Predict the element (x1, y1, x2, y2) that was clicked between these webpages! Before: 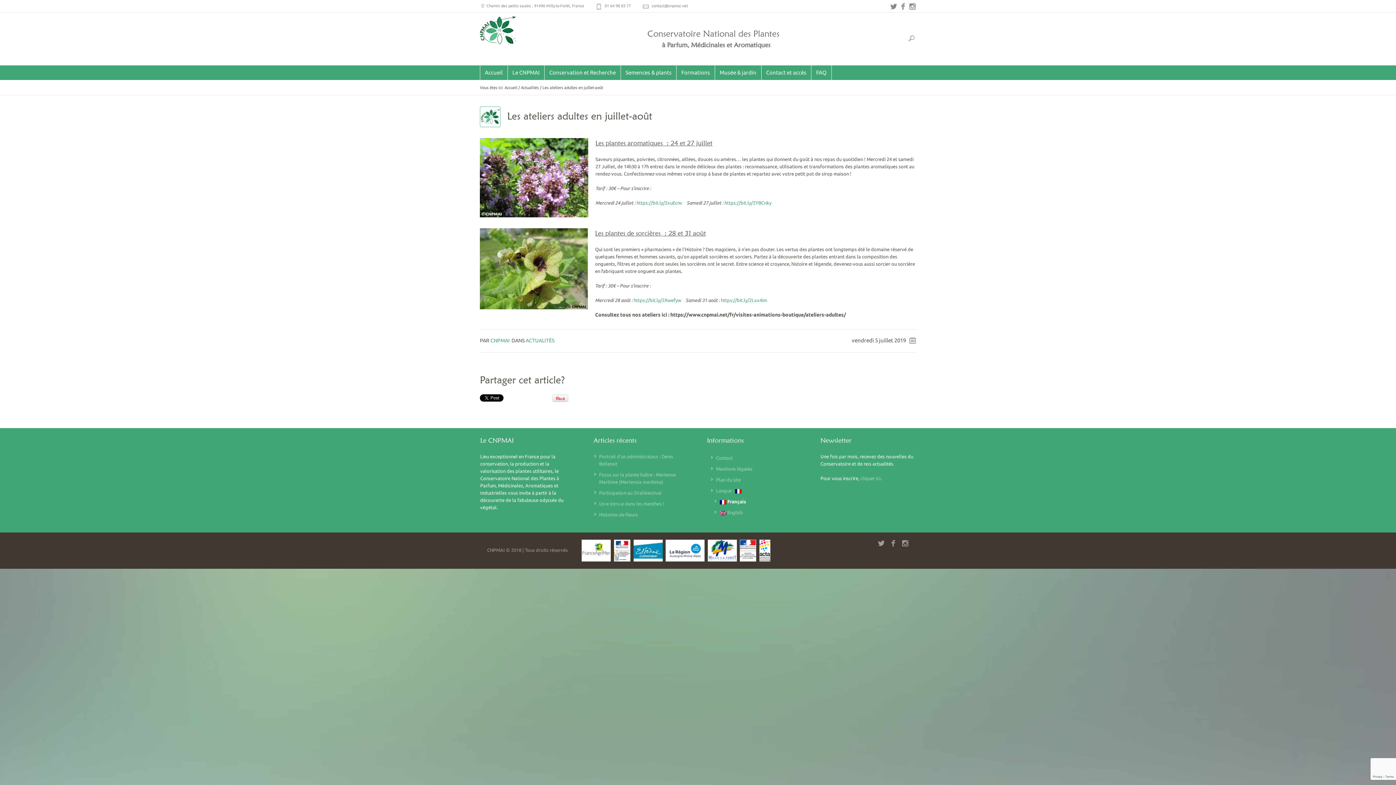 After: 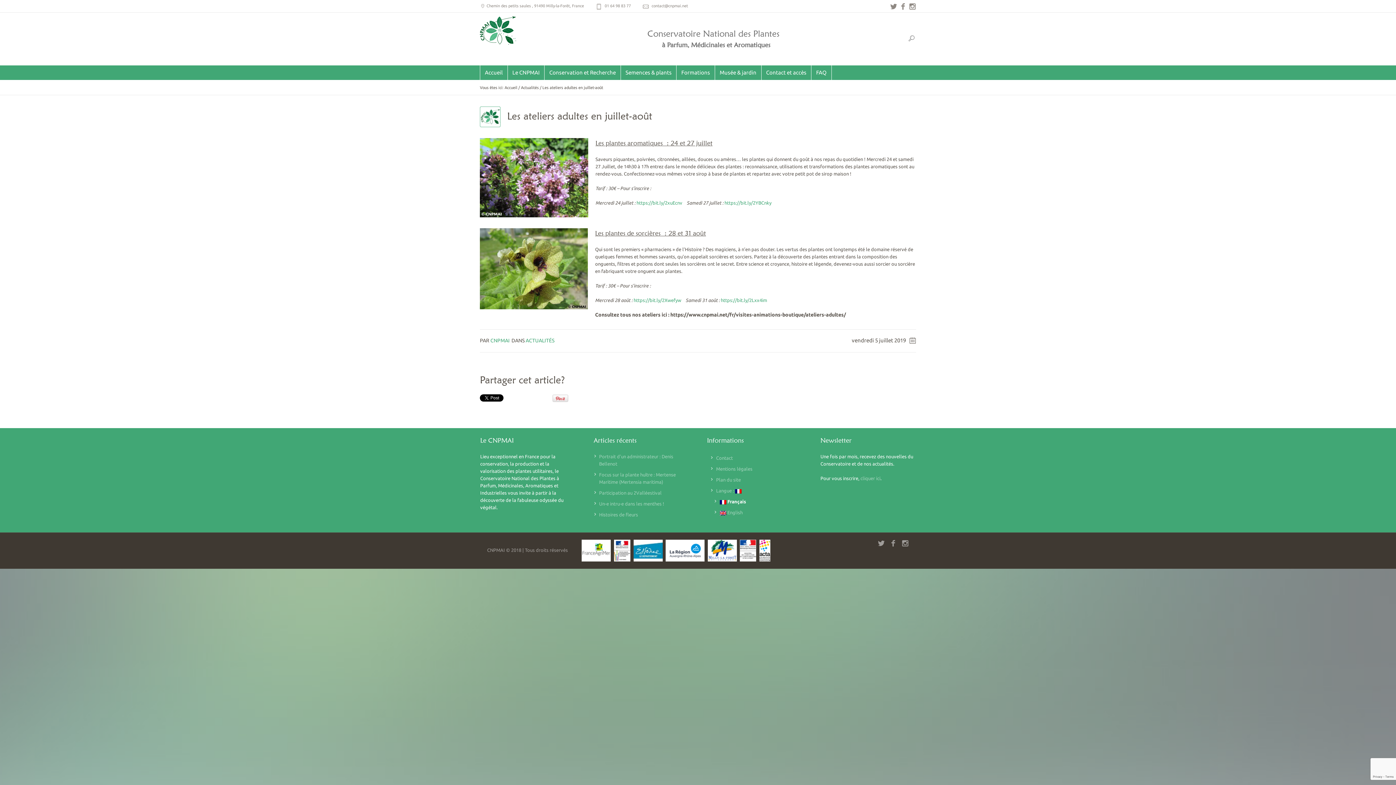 Action: bbox: (665, 547, 706, 552)